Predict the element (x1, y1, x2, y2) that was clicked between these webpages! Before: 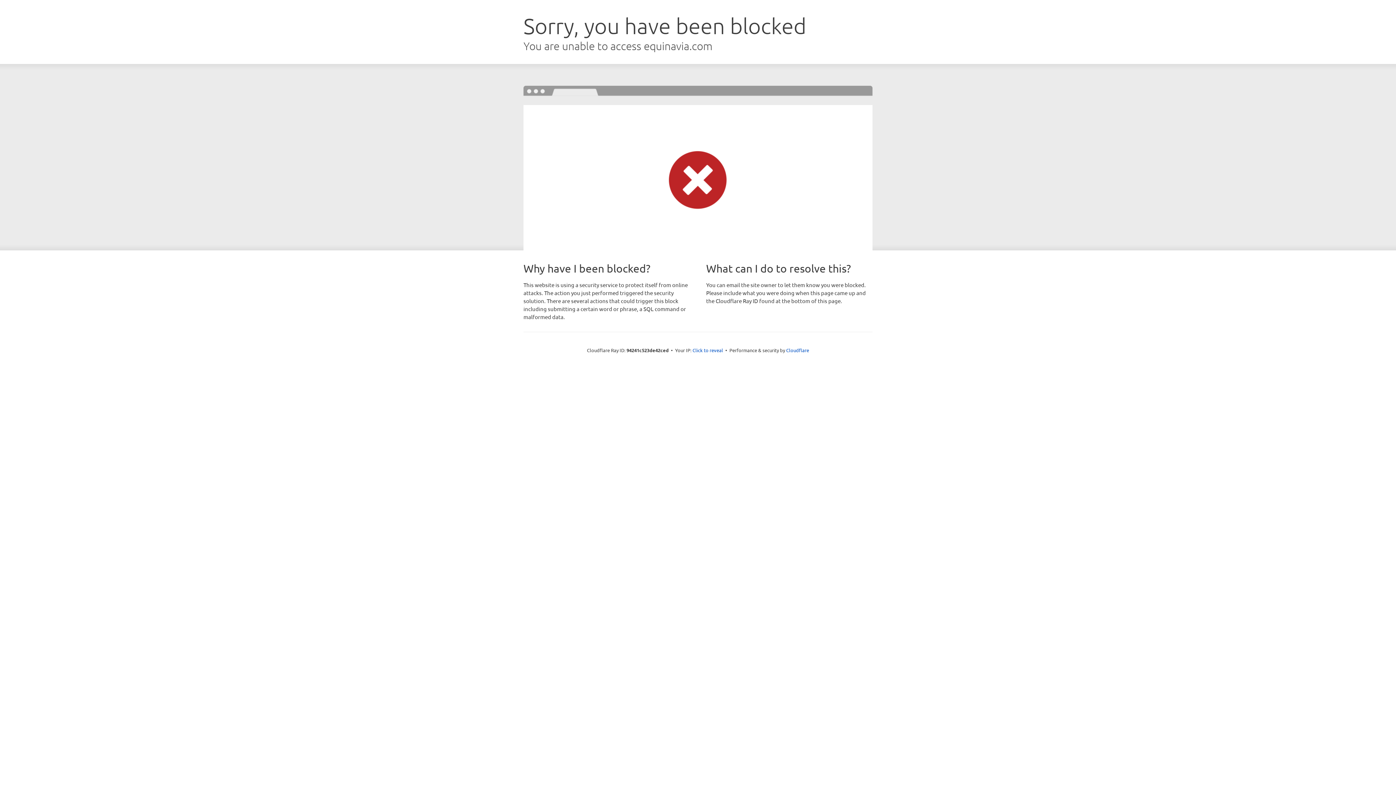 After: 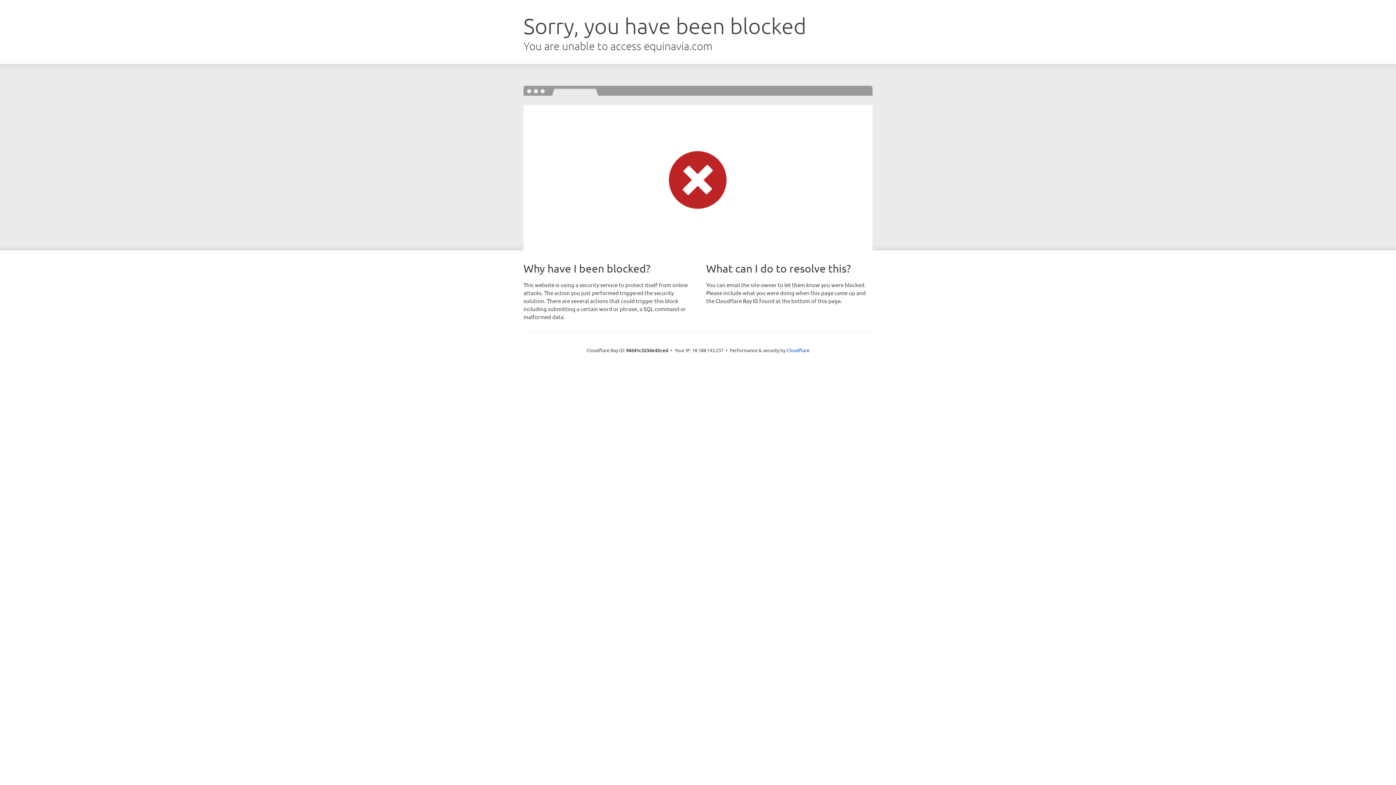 Action: label: Click to reveal bbox: (692, 346, 723, 353)